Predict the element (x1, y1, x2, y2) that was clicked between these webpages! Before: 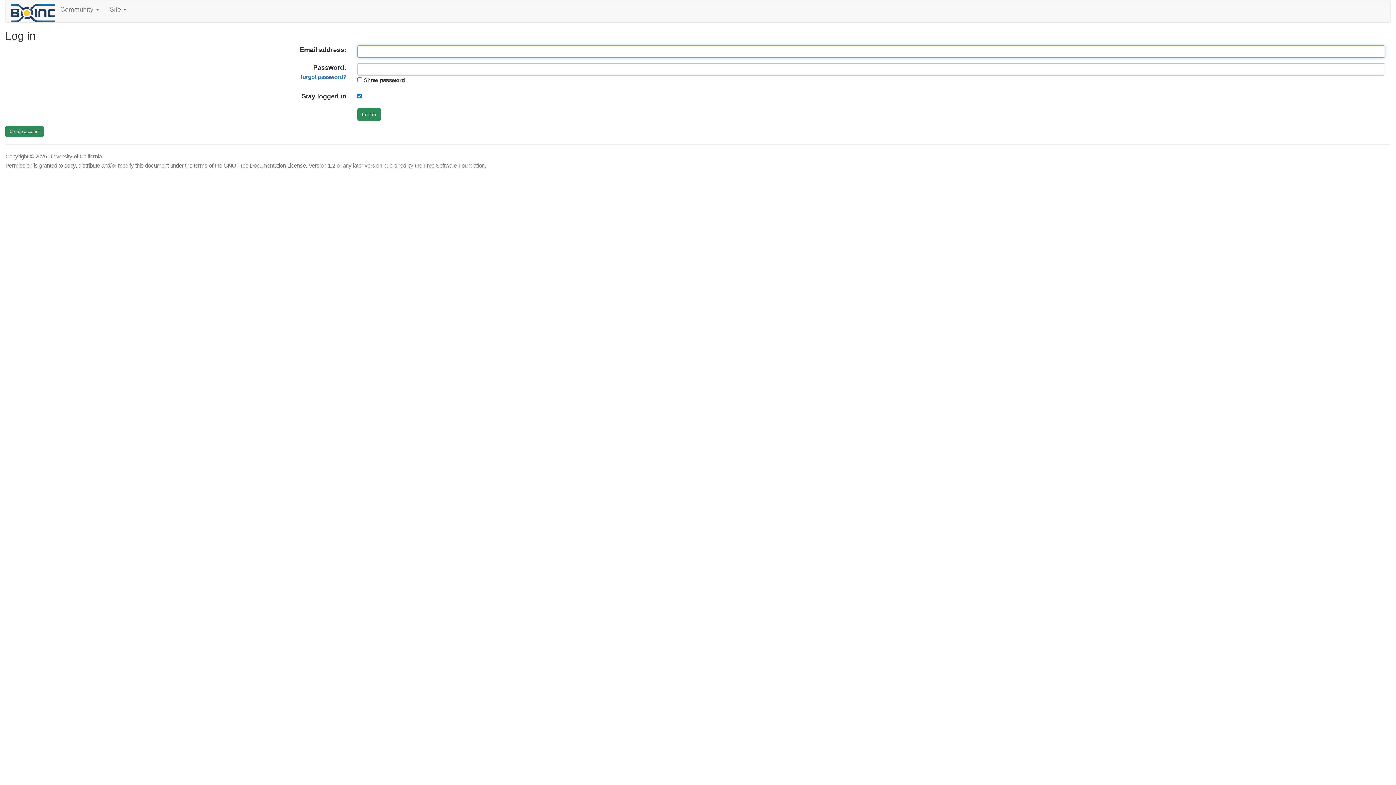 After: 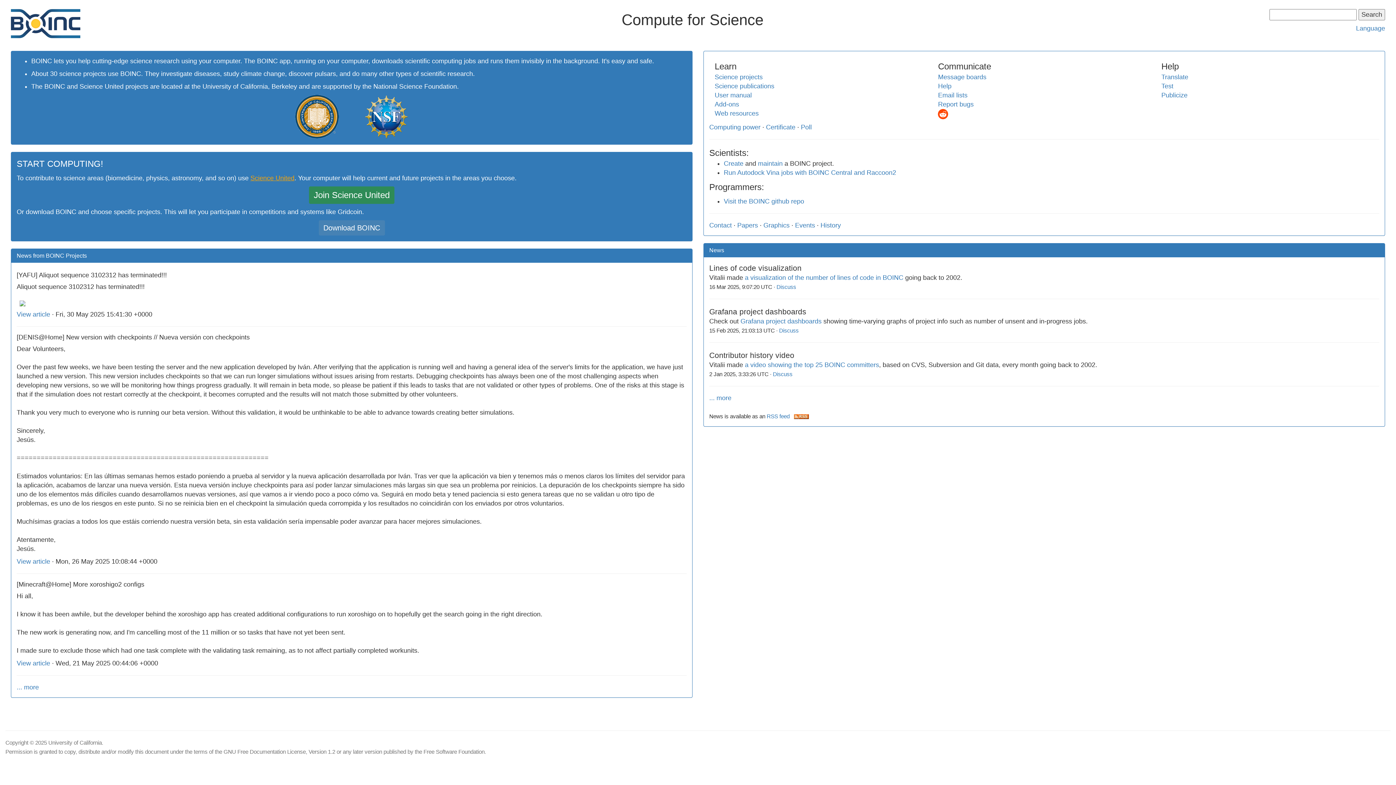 Action: bbox: (11, 9, 54, 16)